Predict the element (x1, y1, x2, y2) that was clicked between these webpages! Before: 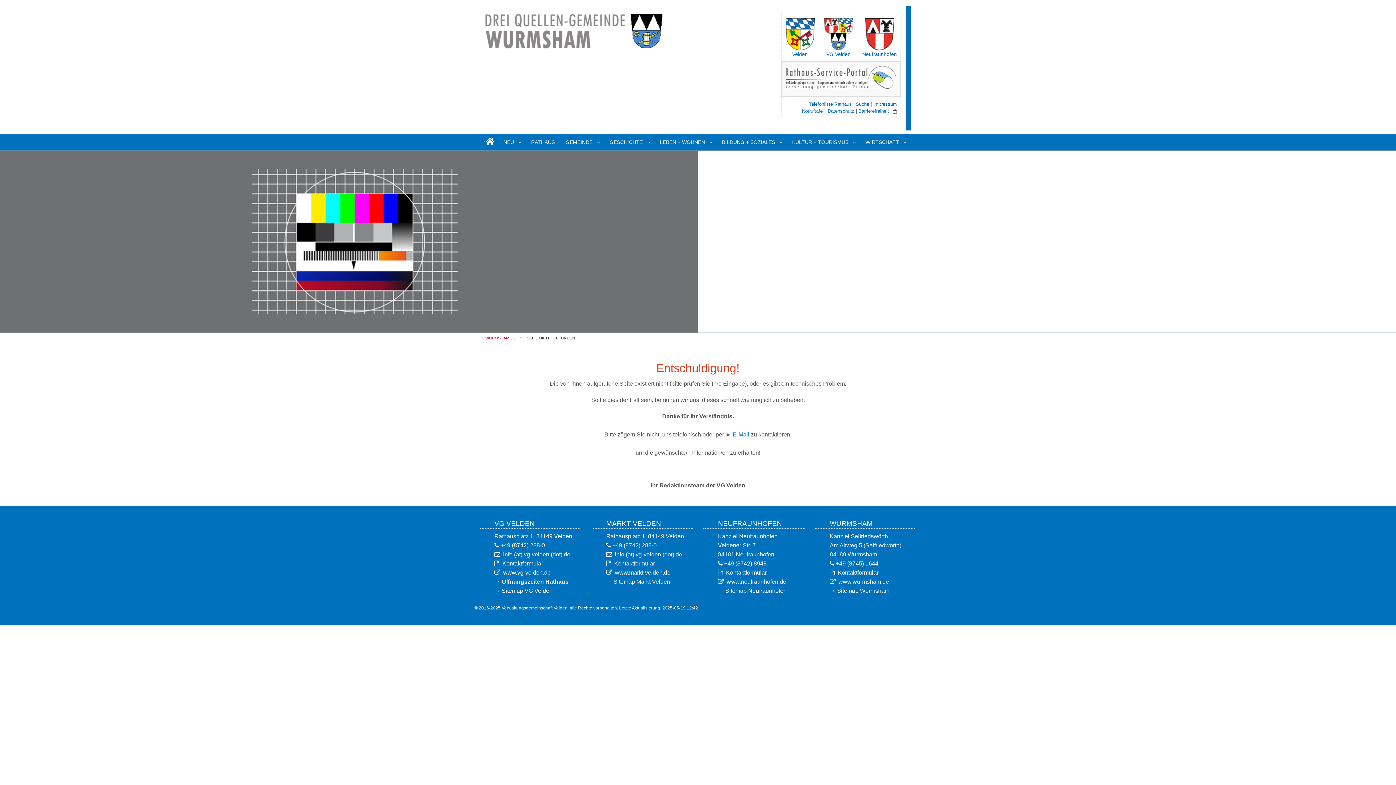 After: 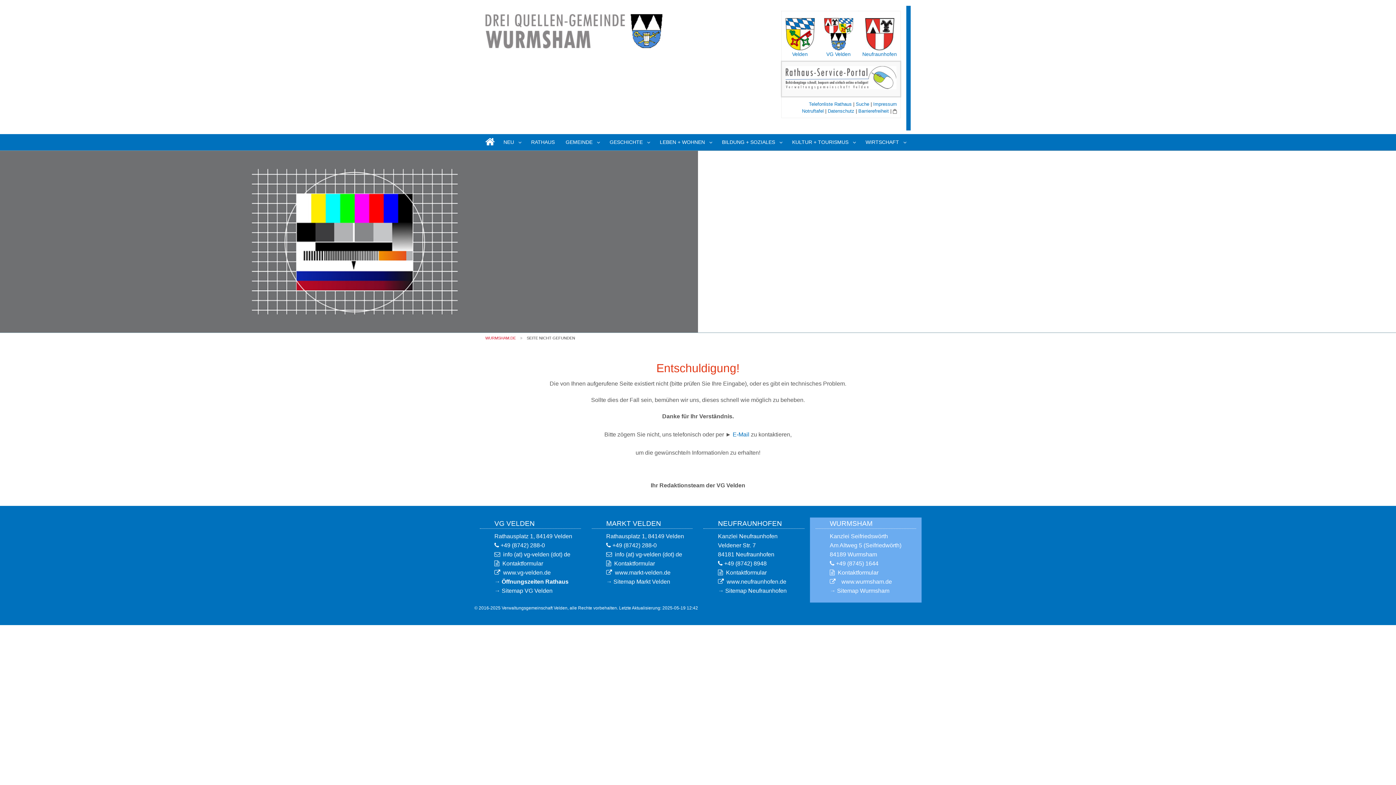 Action: bbox: (838, 578, 889, 584) label: www.wurmsham.de